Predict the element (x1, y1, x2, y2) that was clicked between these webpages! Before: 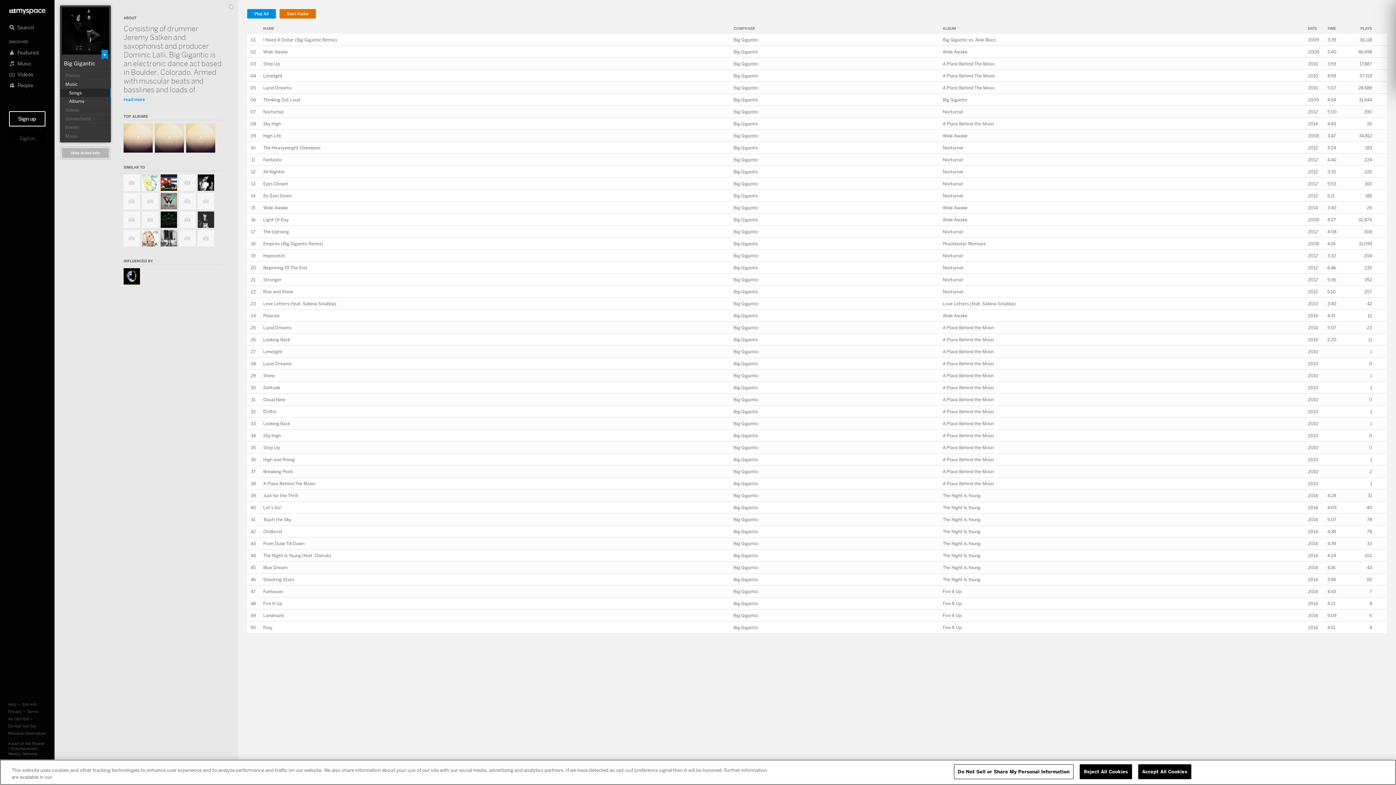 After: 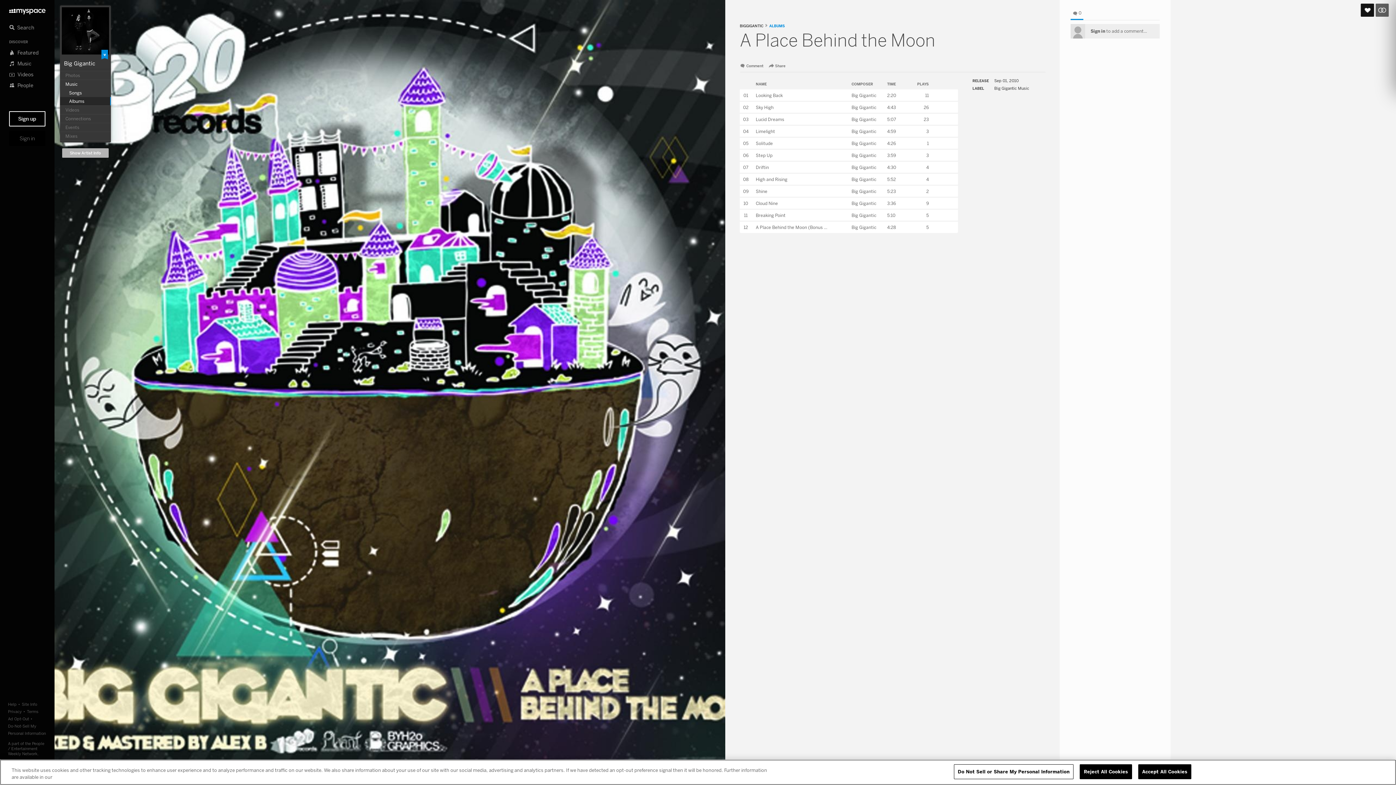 Action: bbox: (943, 336, 994, 342) label: A Place Behind the Moon